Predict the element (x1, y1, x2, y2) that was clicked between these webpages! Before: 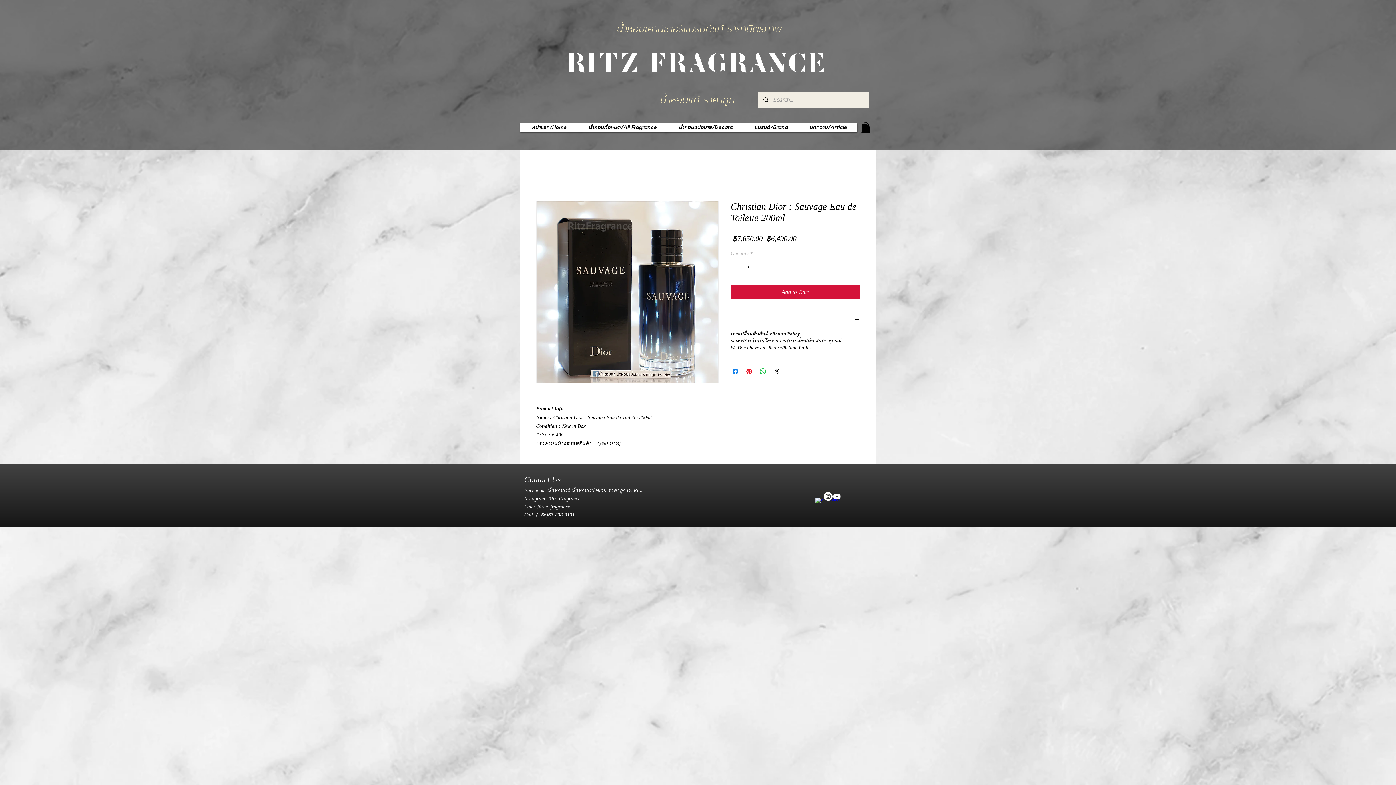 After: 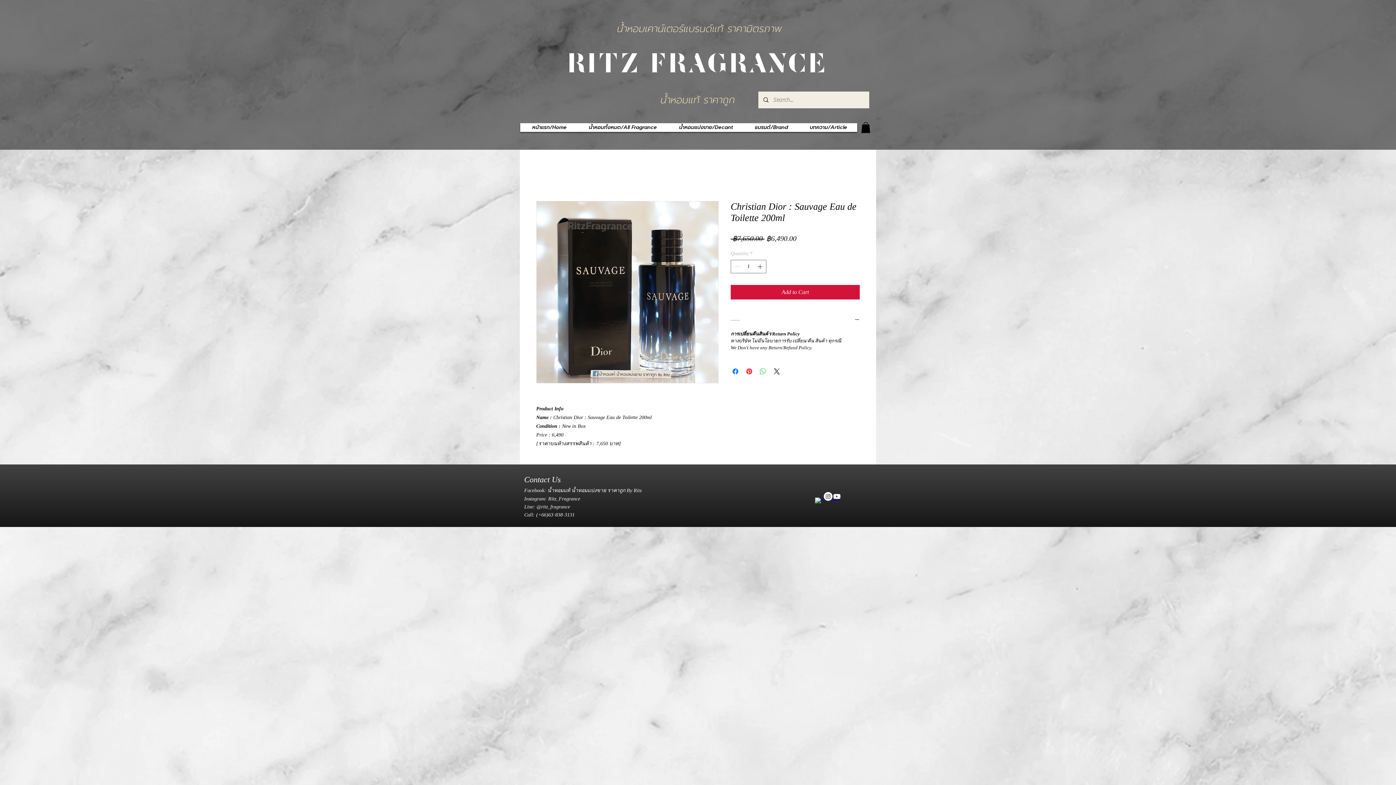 Action: label: Share on WhatsApp bbox: (758, 367, 767, 375)